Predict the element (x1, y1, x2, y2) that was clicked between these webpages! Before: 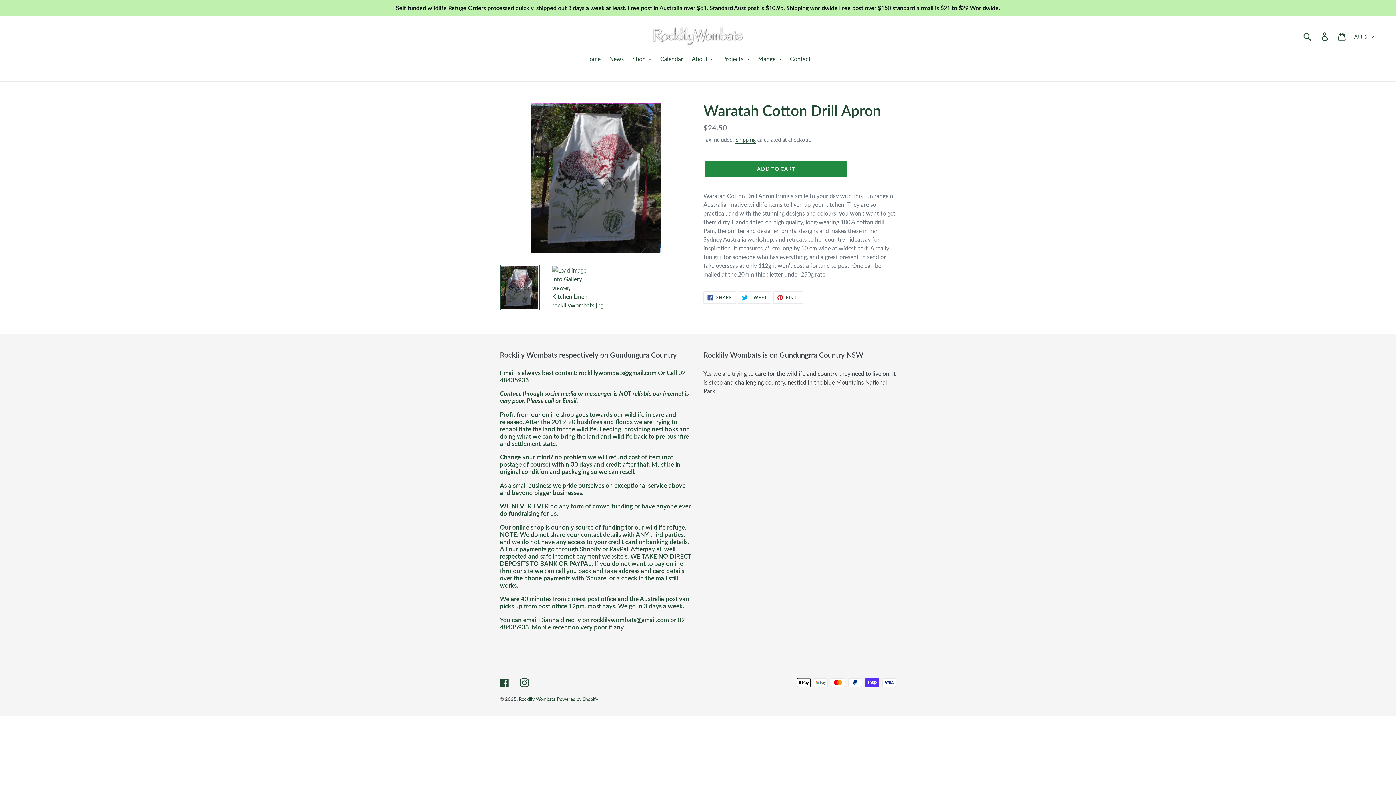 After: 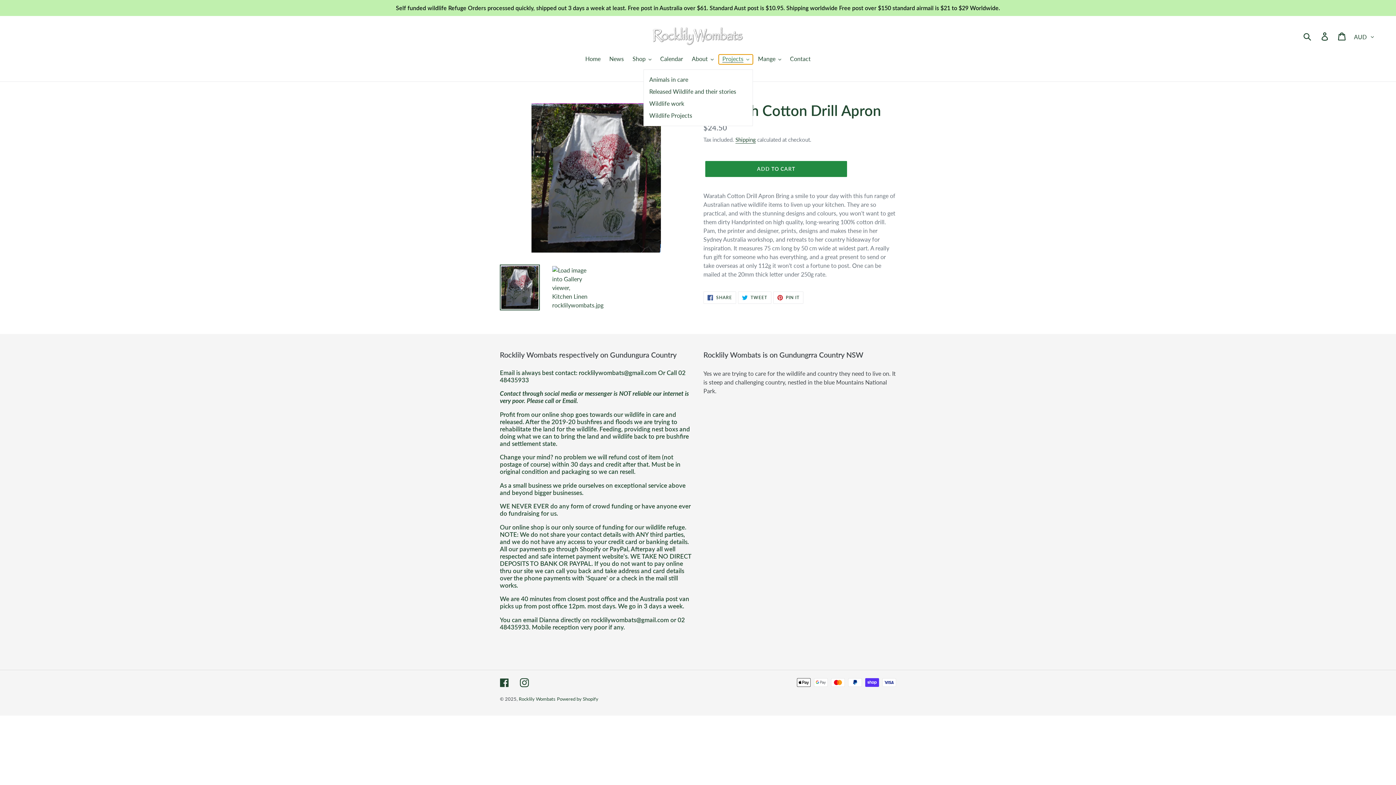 Action: label: Projects bbox: (718, 54, 753, 64)